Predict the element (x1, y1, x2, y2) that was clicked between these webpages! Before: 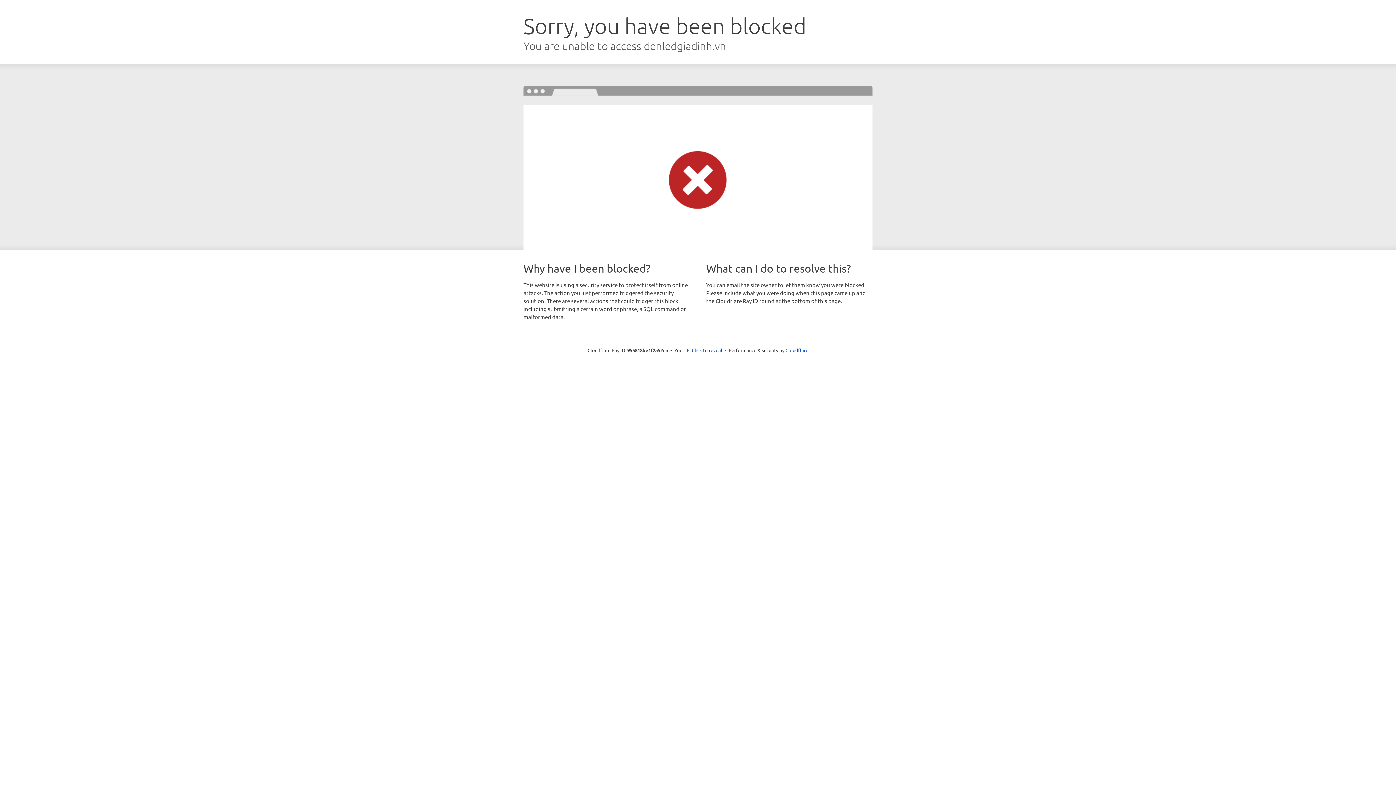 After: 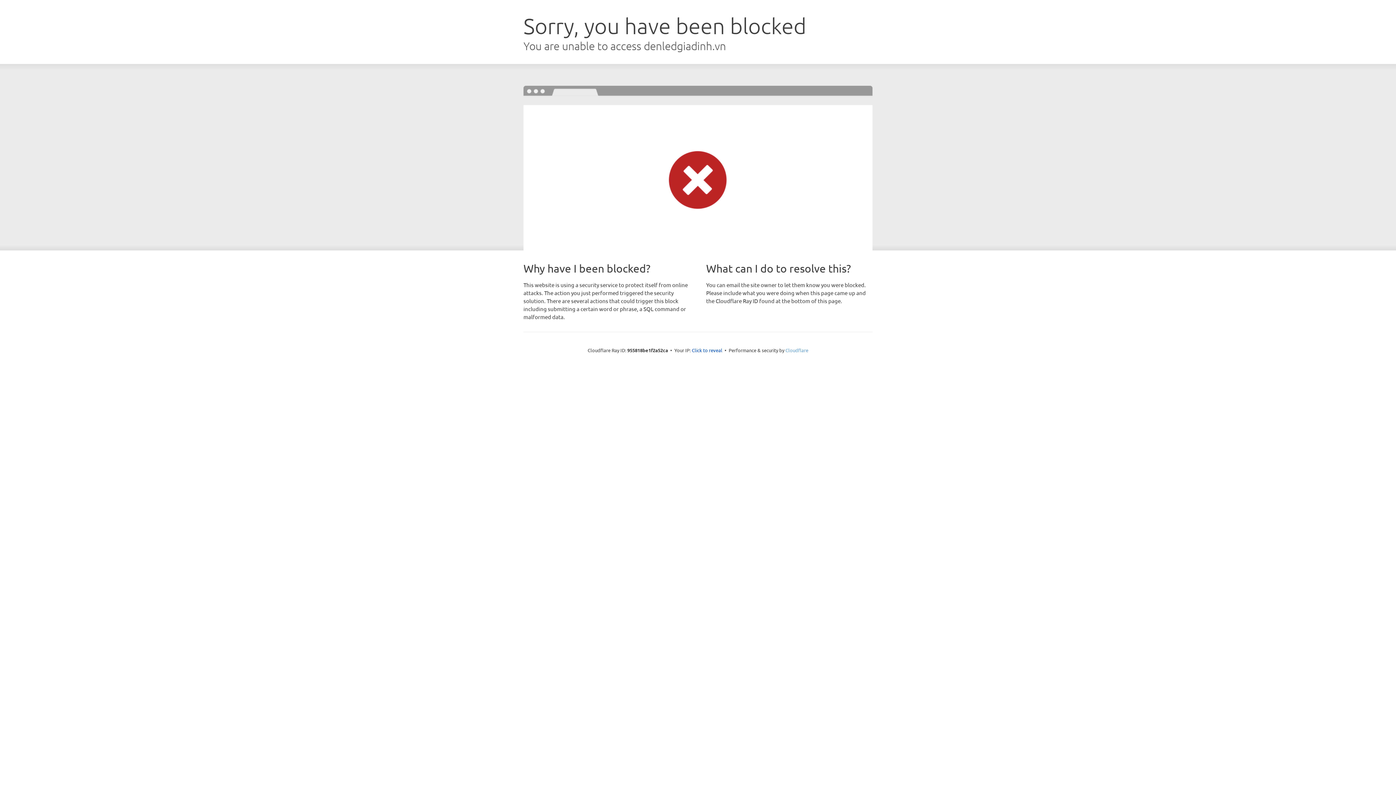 Action: label: Cloudflare bbox: (785, 347, 808, 353)